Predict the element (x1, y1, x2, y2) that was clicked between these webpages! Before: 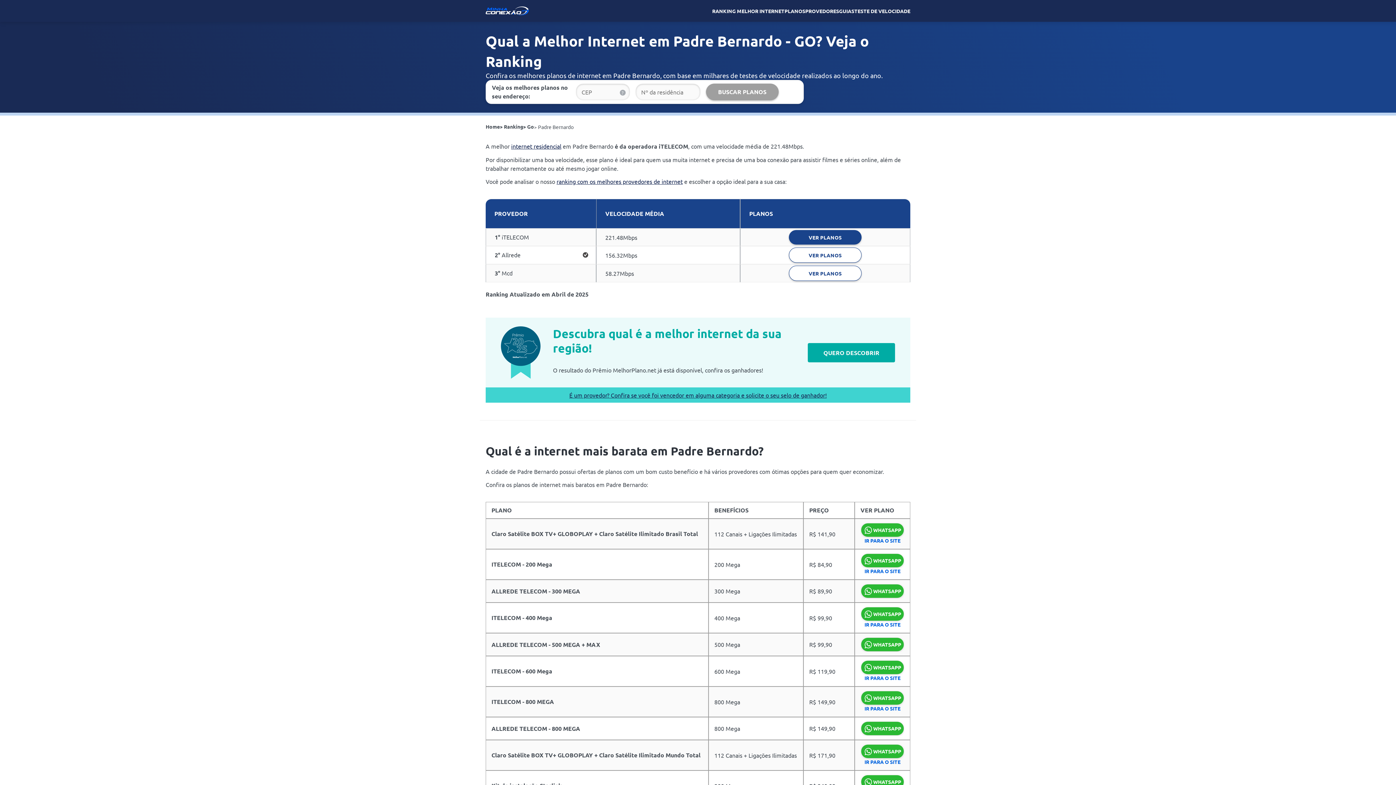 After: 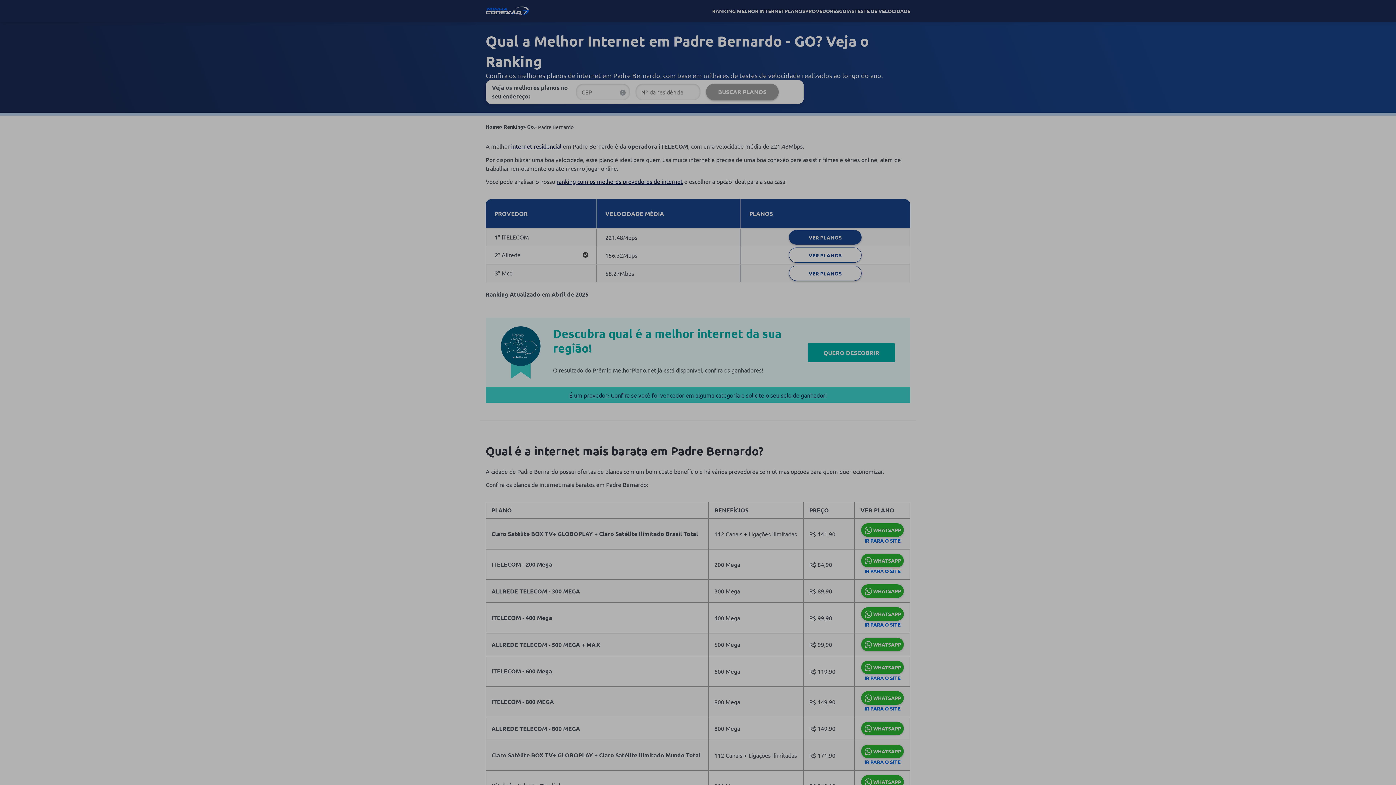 Action: label: WHATSAPP bbox: (861, 638, 904, 651)